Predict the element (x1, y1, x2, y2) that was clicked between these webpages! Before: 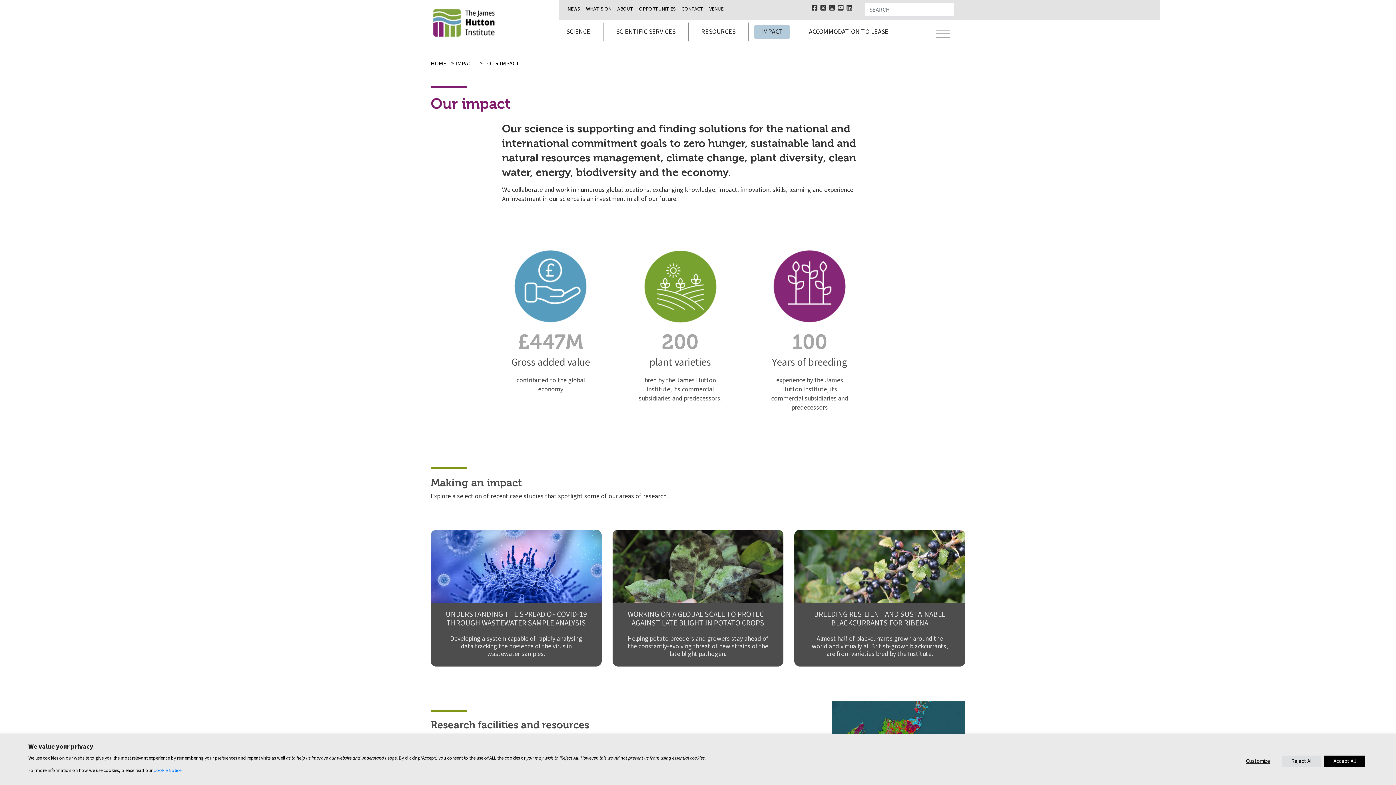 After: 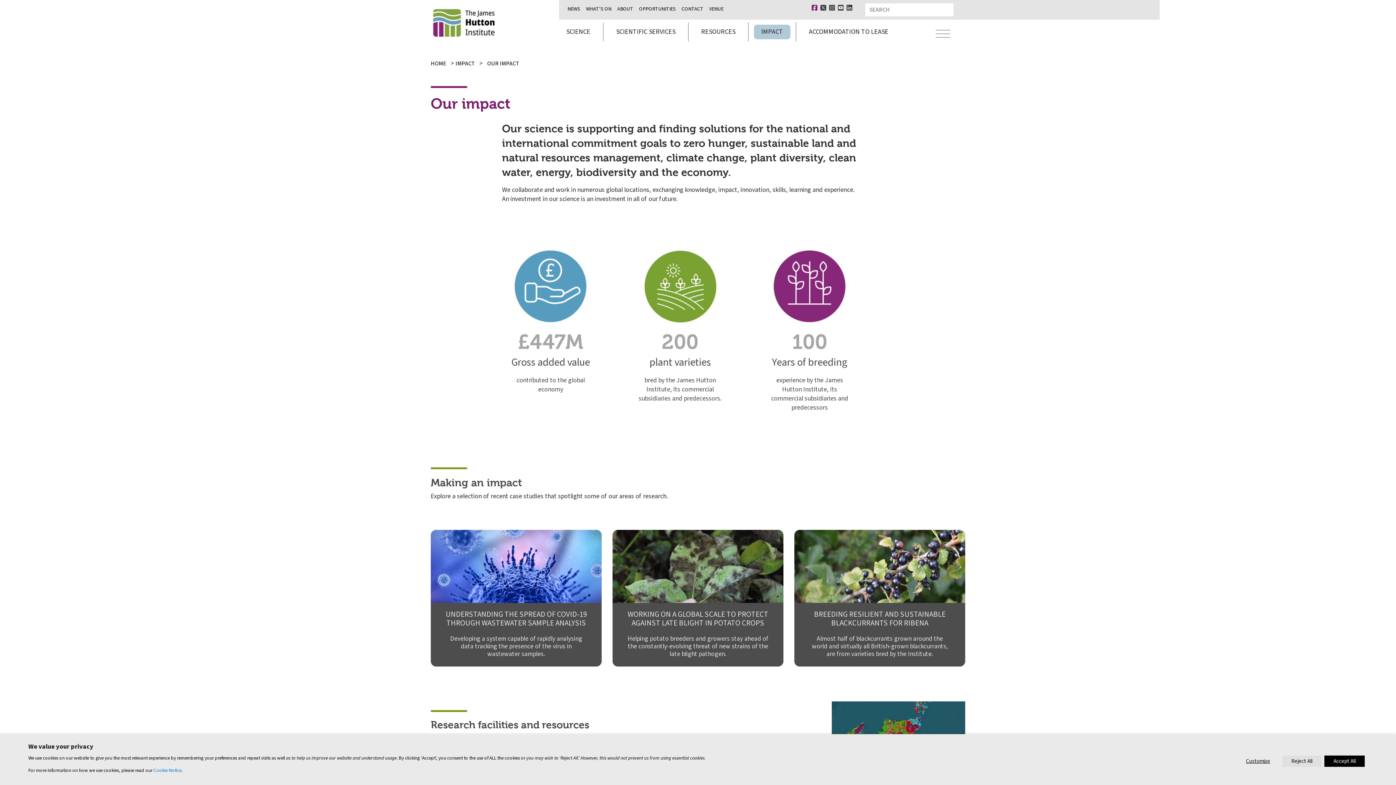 Action: bbox: (811, 4, 817, 12)